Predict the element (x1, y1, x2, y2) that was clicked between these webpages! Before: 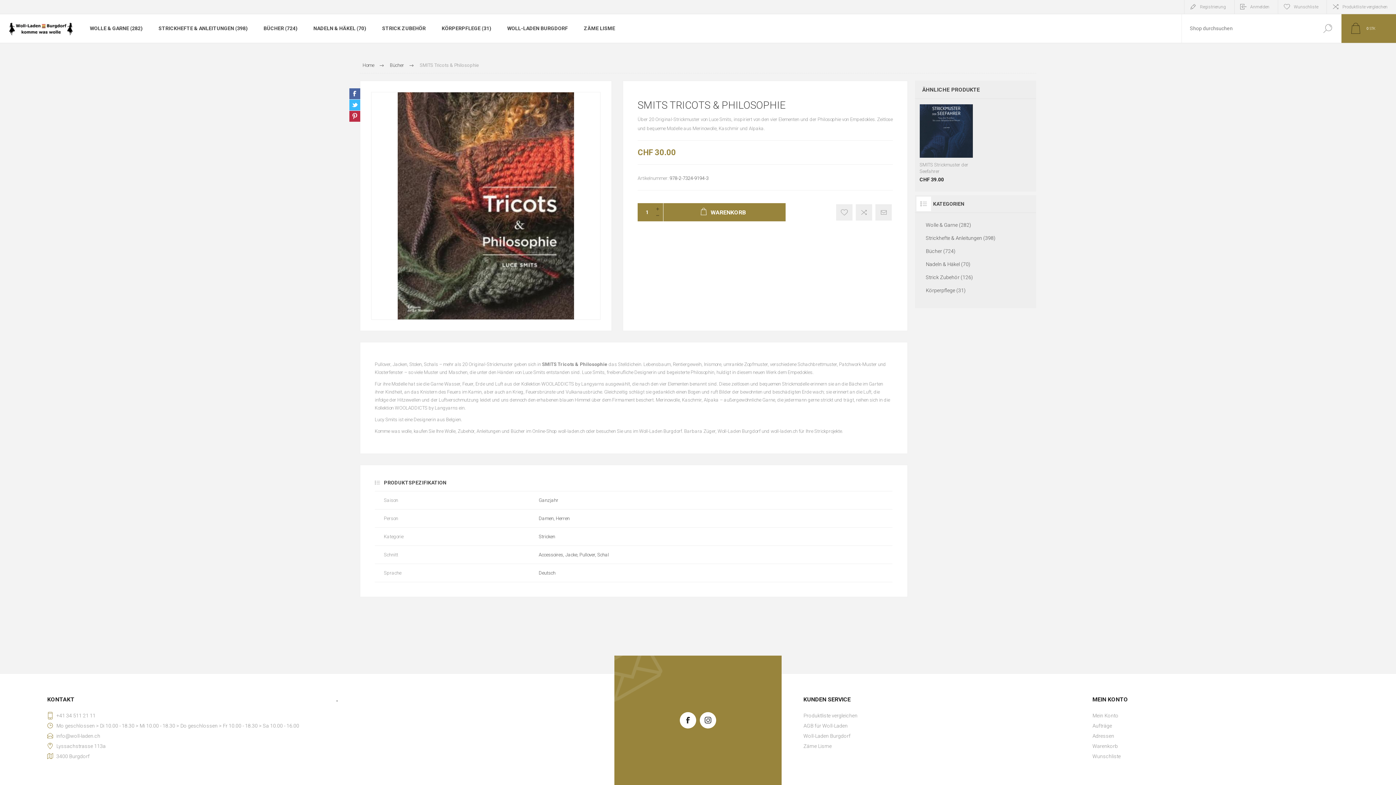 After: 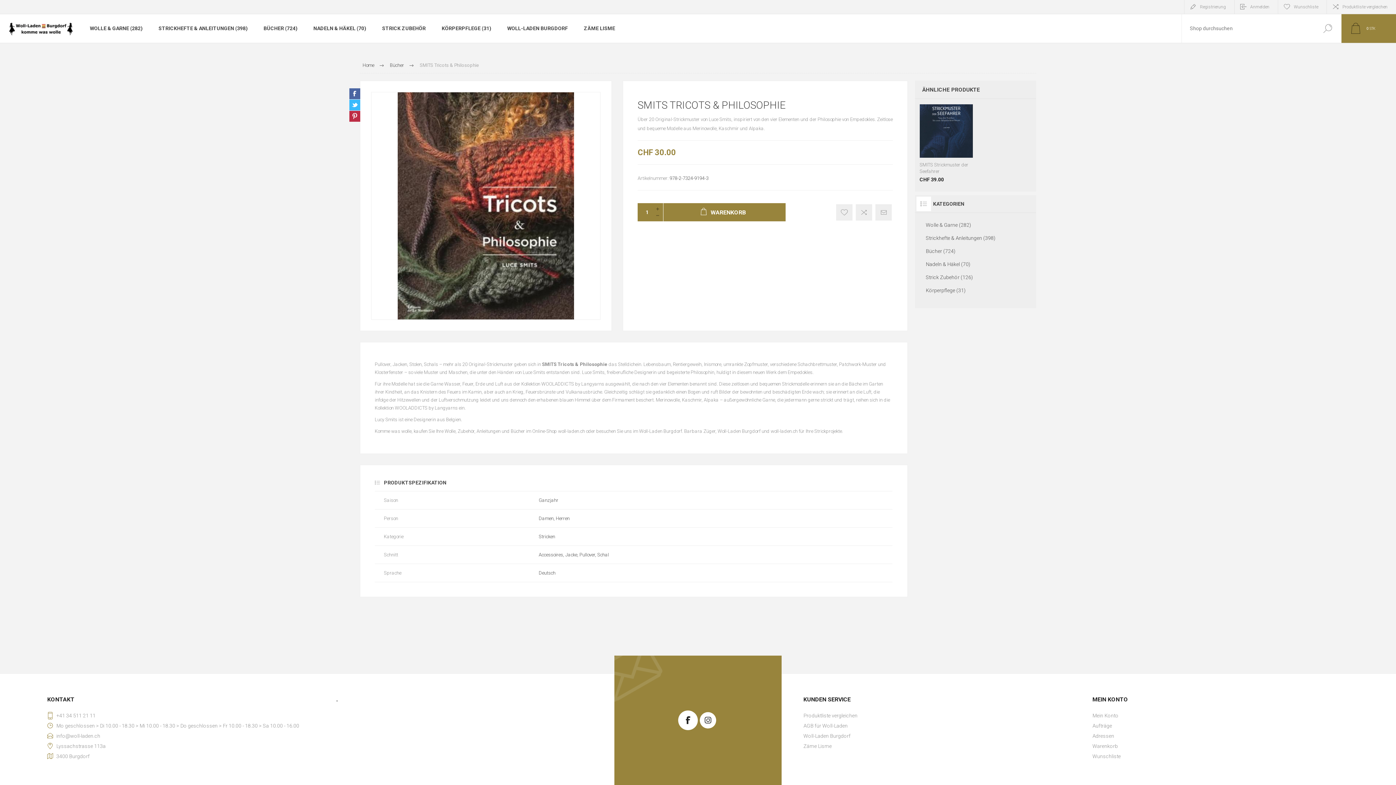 Action: bbox: (680, 712, 696, 728)